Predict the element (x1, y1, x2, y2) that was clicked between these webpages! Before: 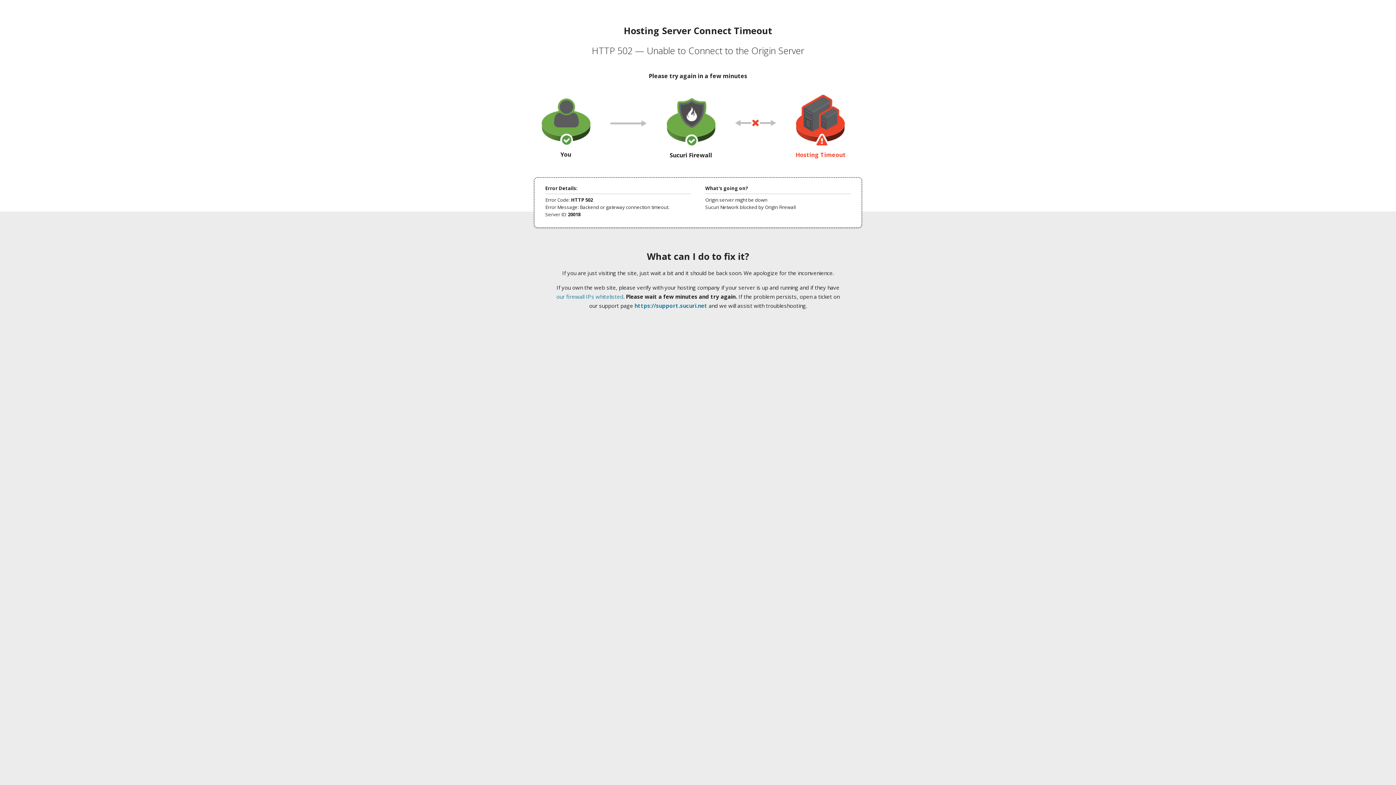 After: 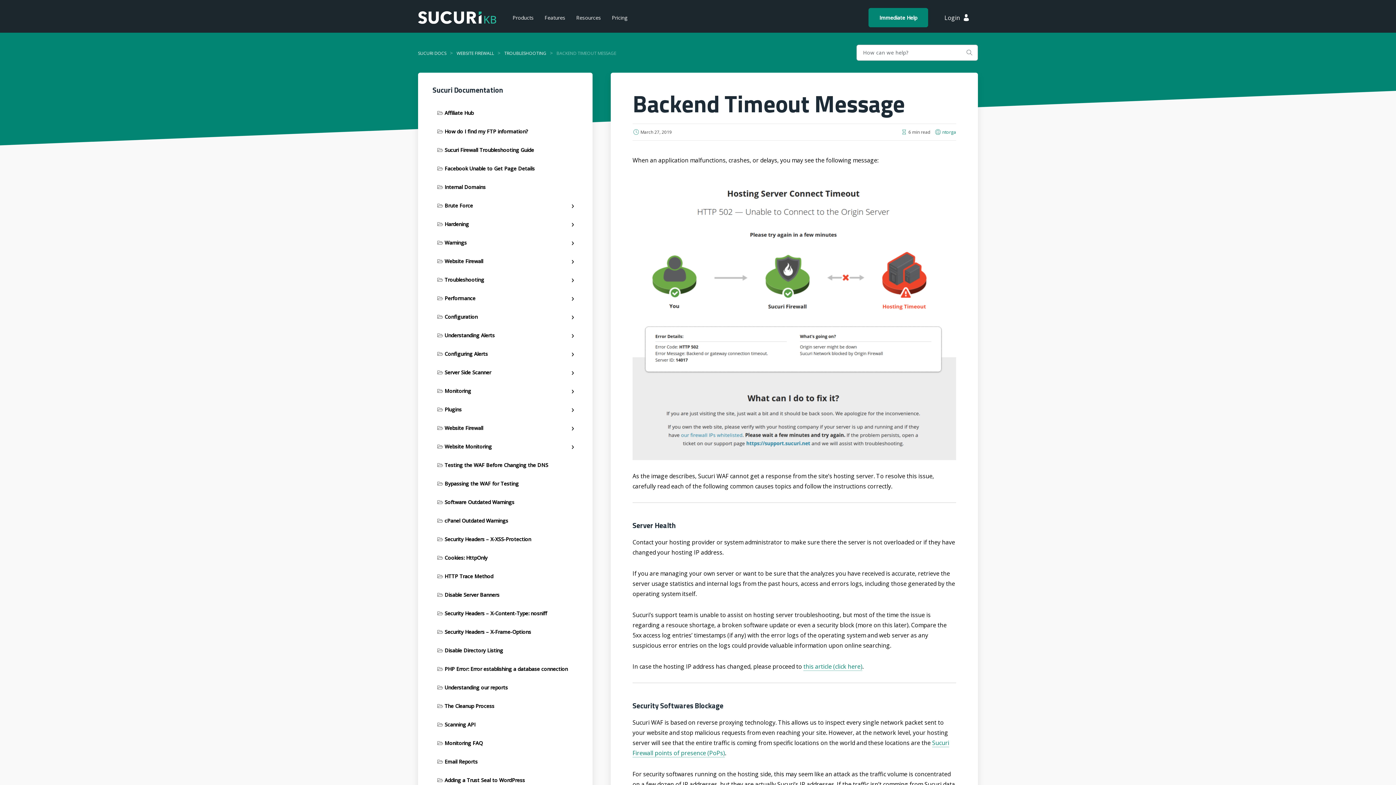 Action: label: our firewall IPs whitelisted bbox: (556, 293, 623, 300)